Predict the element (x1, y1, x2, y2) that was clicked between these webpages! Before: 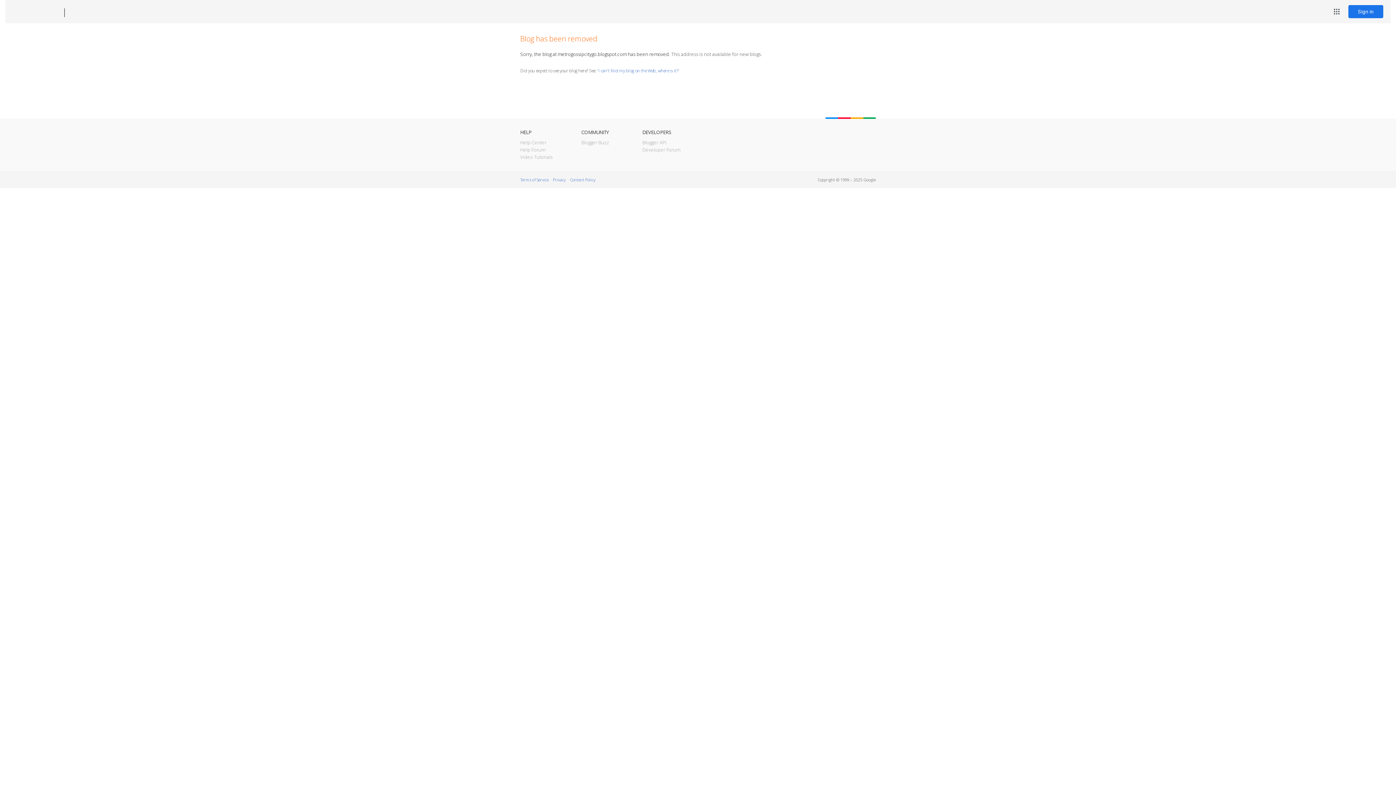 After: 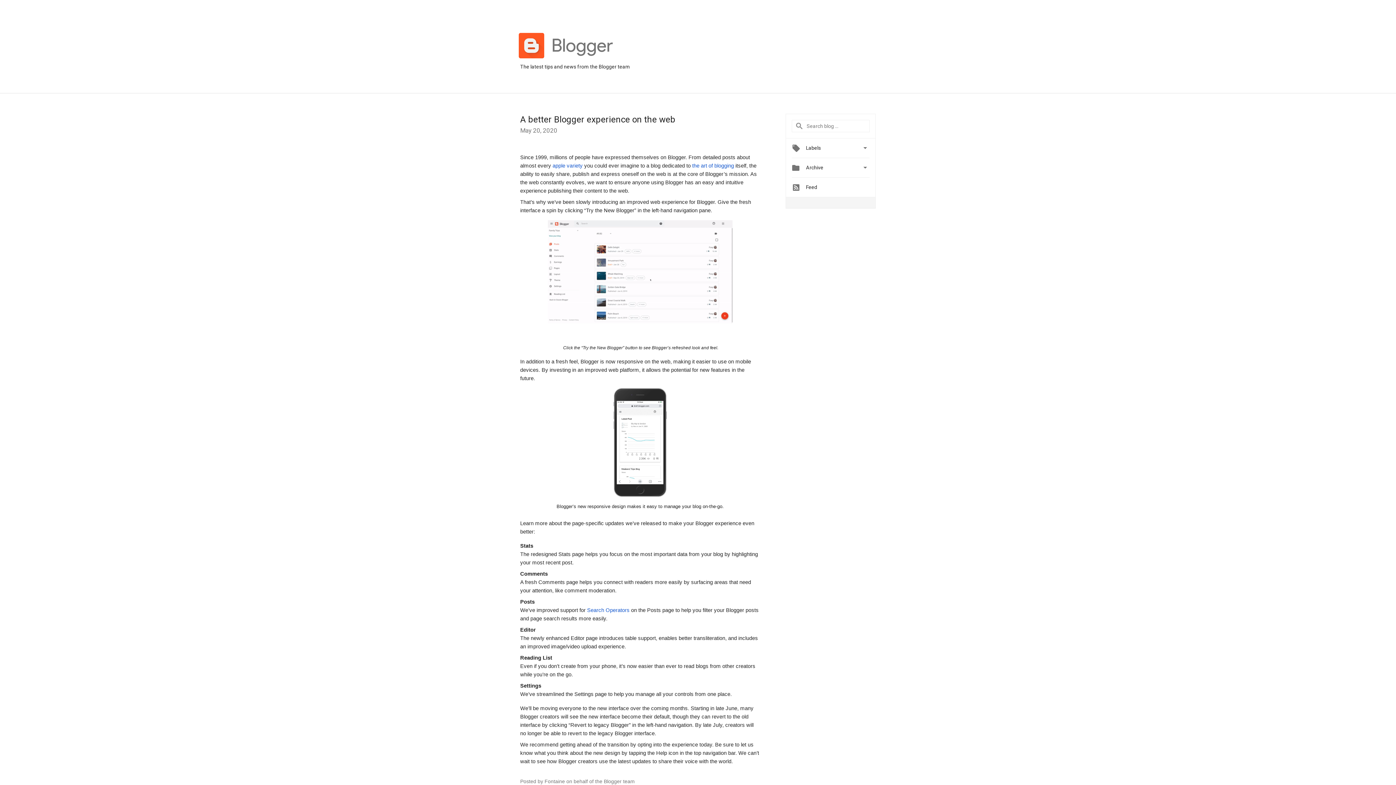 Action: bbox: (581, 139, 609, 145) label: Blogger Buzz